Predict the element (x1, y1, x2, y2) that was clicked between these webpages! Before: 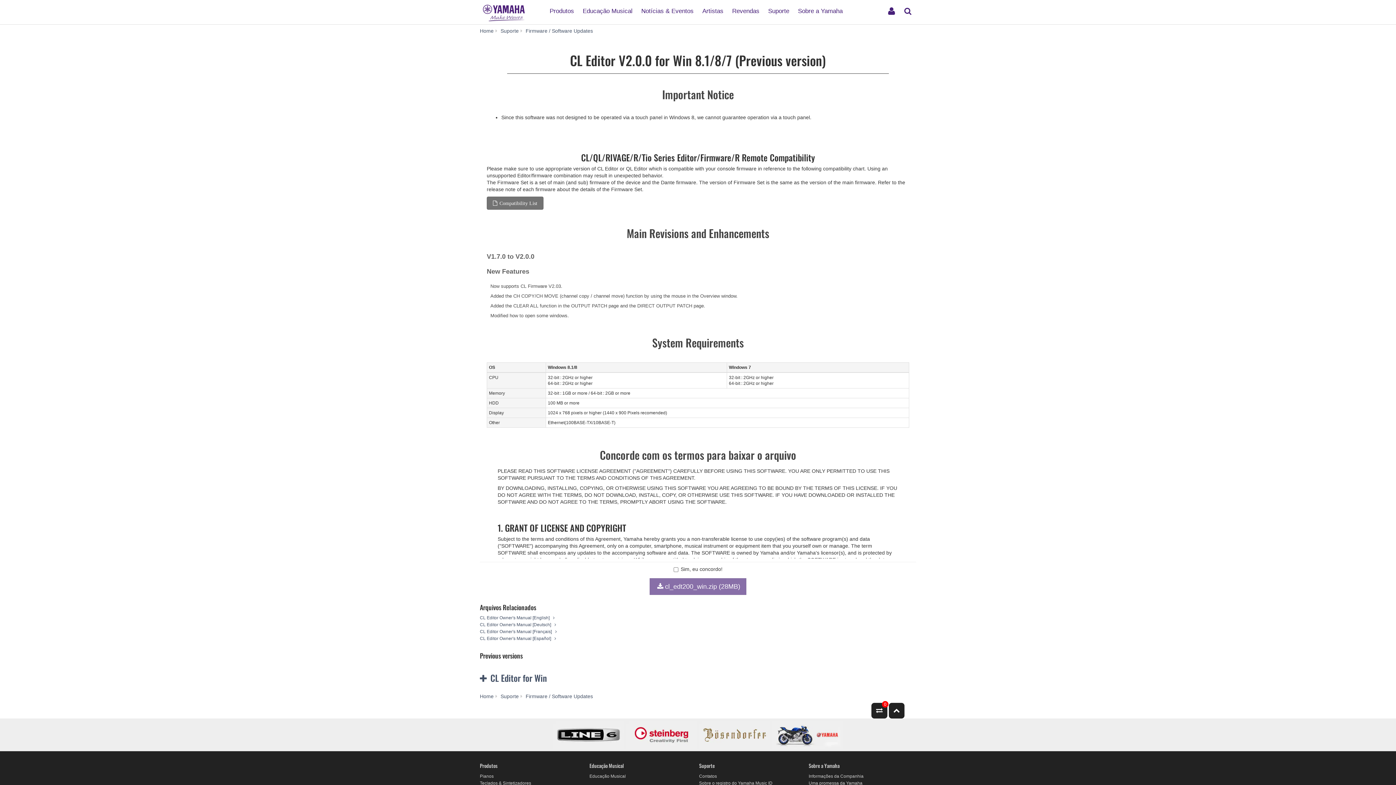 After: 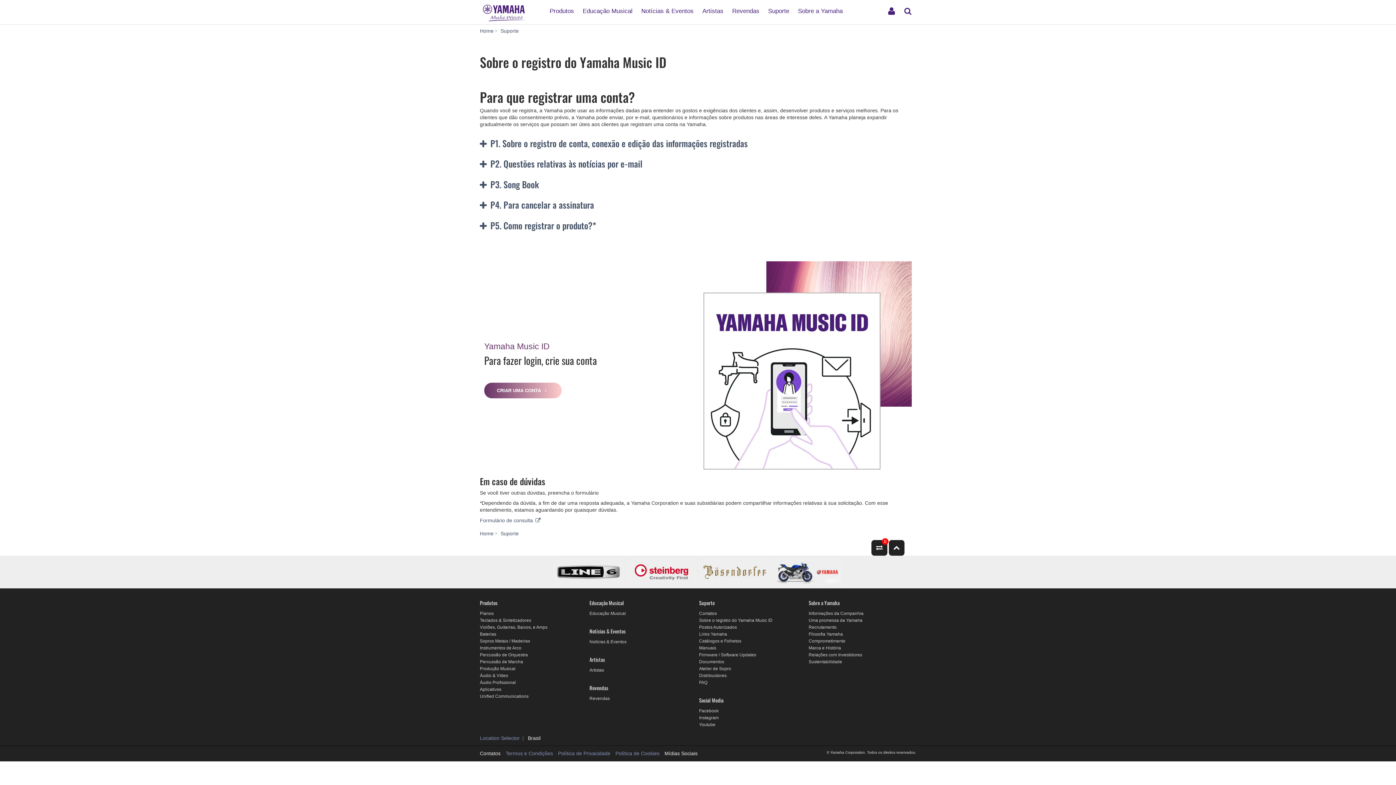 Action: label: Sobre o registro do Yamaha Music ID bbox: (699, 780, 772, 786)